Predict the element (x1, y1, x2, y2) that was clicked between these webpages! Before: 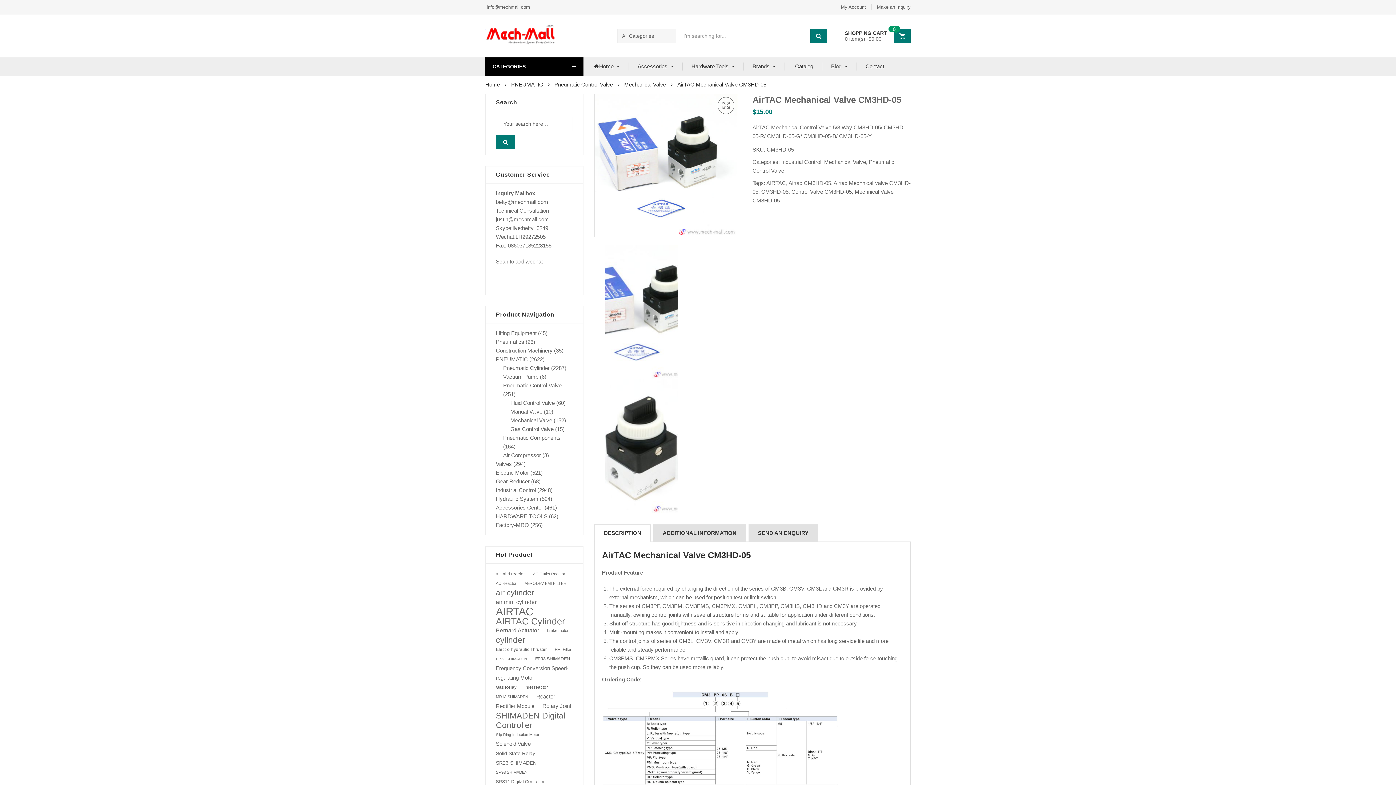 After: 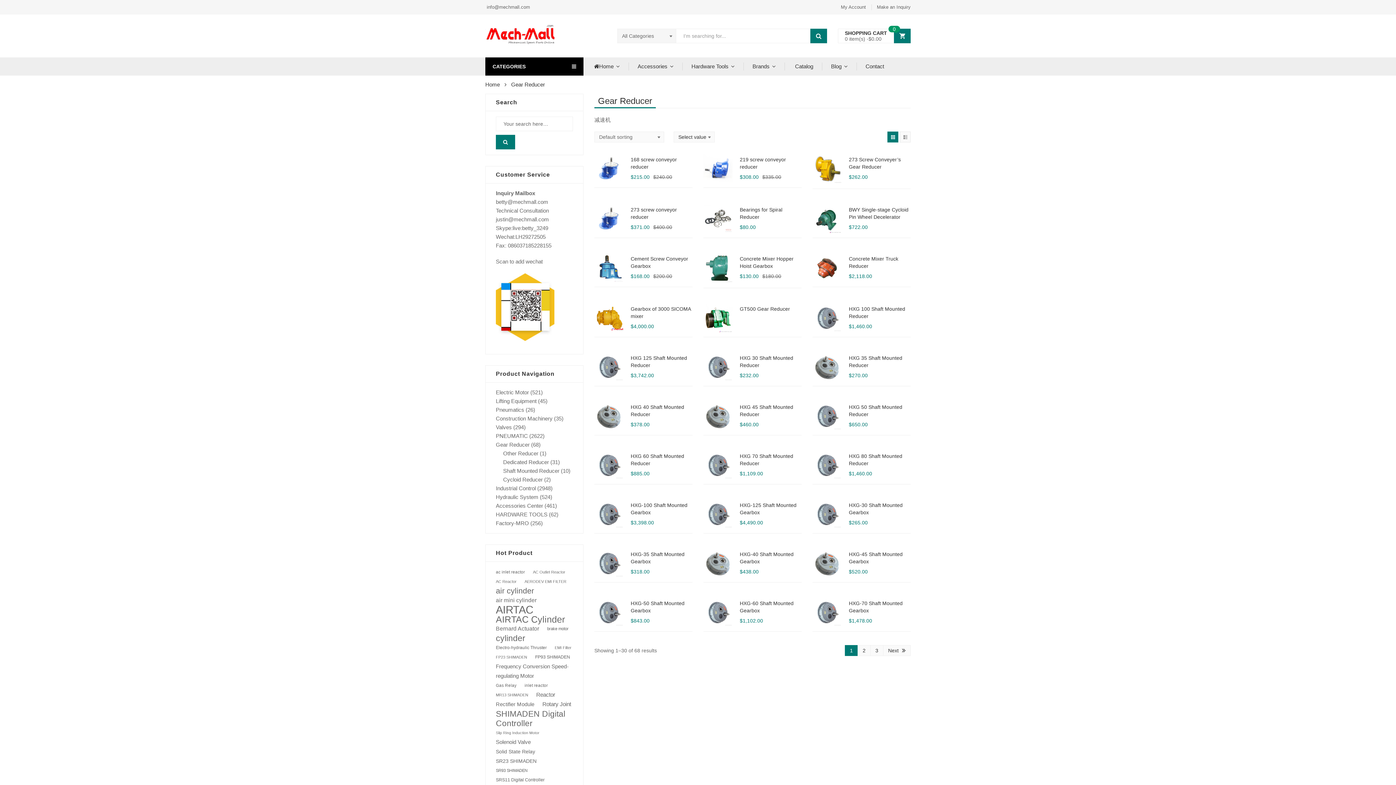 Action: bbox: (496, 478, 529, 484) label: Gear Reducer